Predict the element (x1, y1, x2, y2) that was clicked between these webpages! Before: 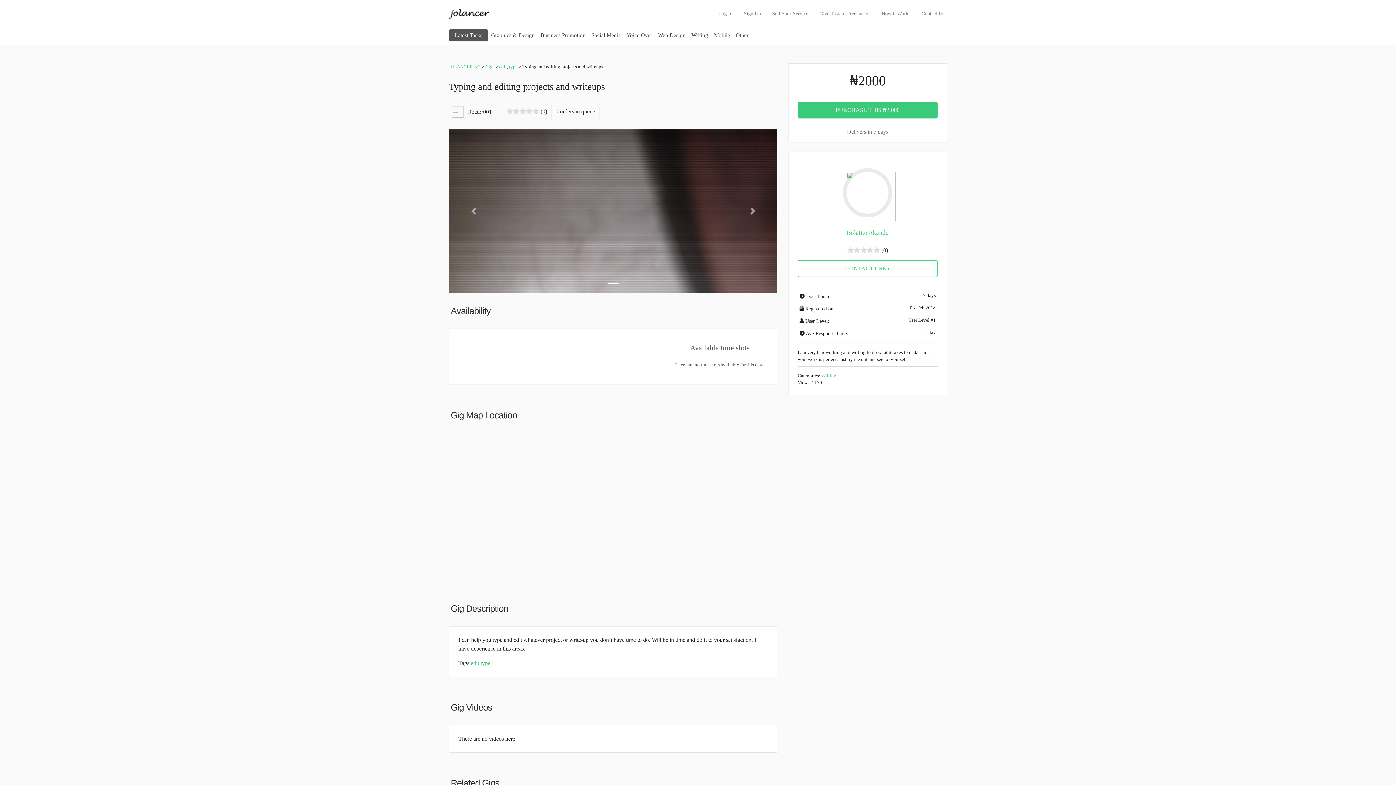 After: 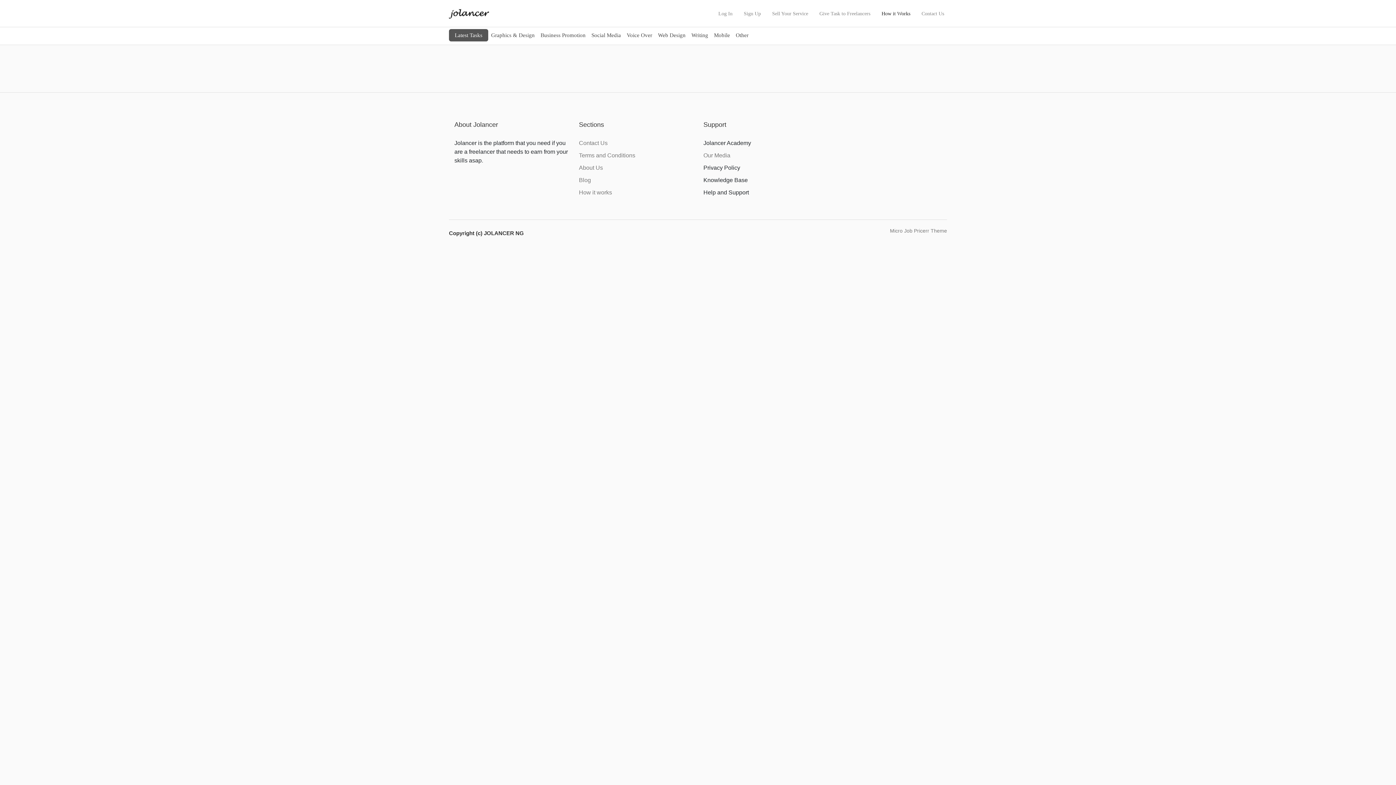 Action: label: How it Works bbox: (878, 7, 913, 19)